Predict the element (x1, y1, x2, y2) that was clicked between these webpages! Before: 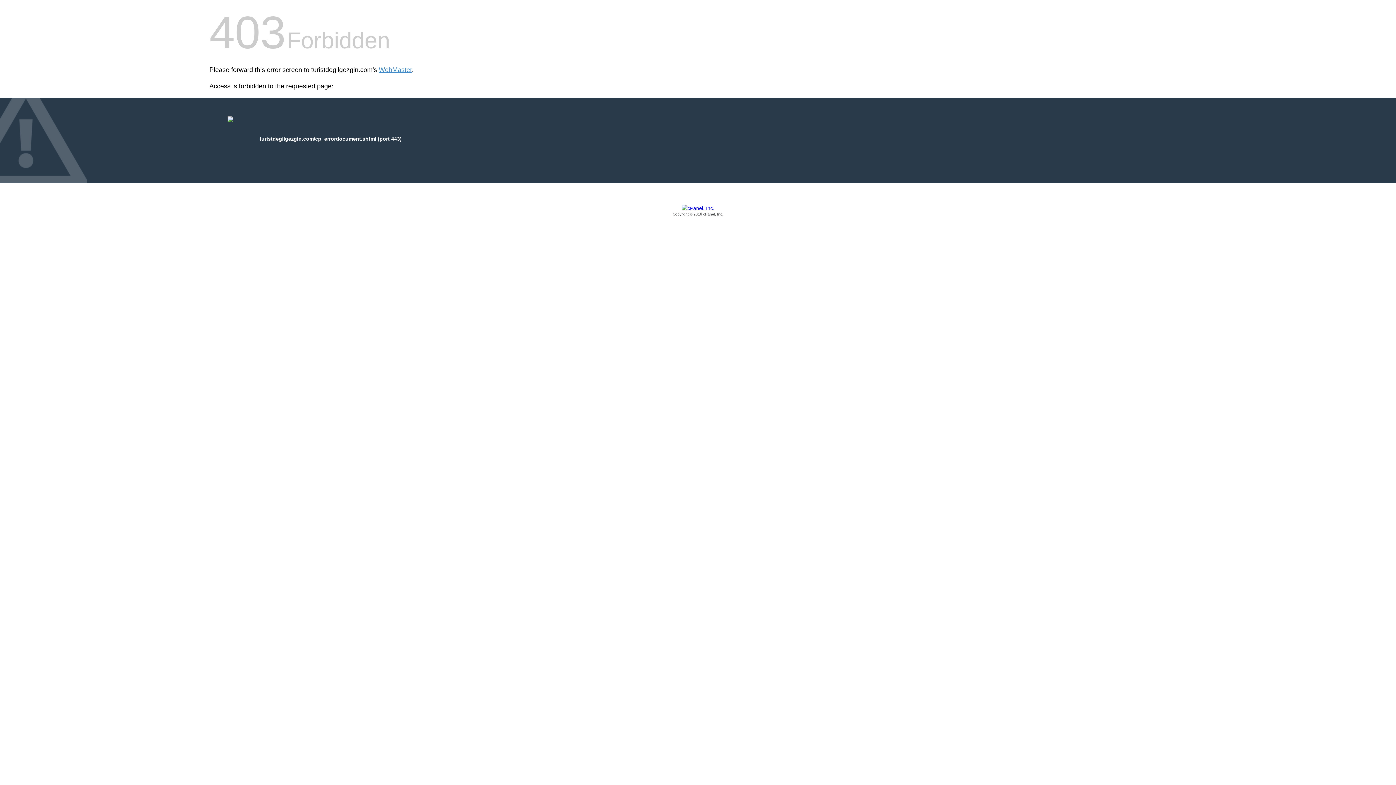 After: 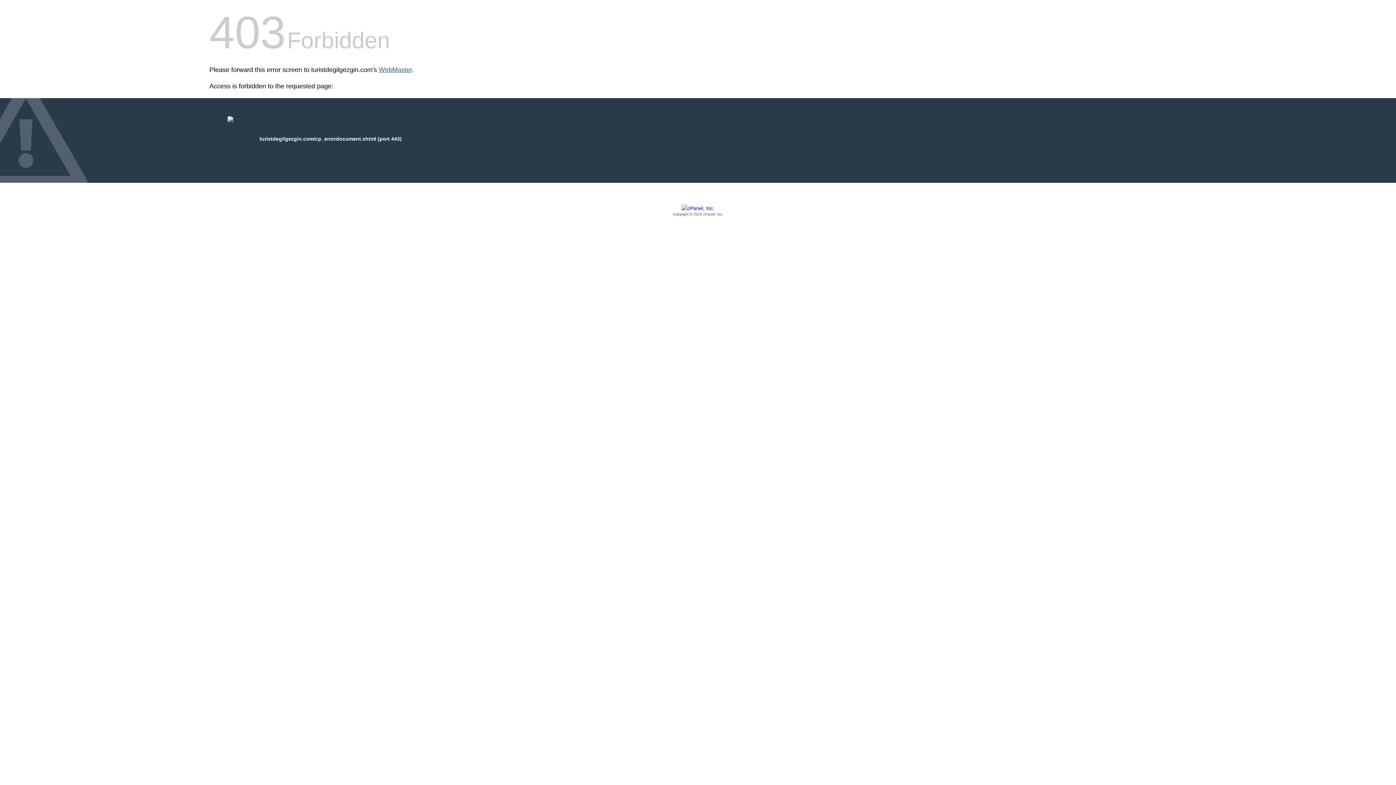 Action: label: WebMaster bbox: (378, 66, 412, 73)